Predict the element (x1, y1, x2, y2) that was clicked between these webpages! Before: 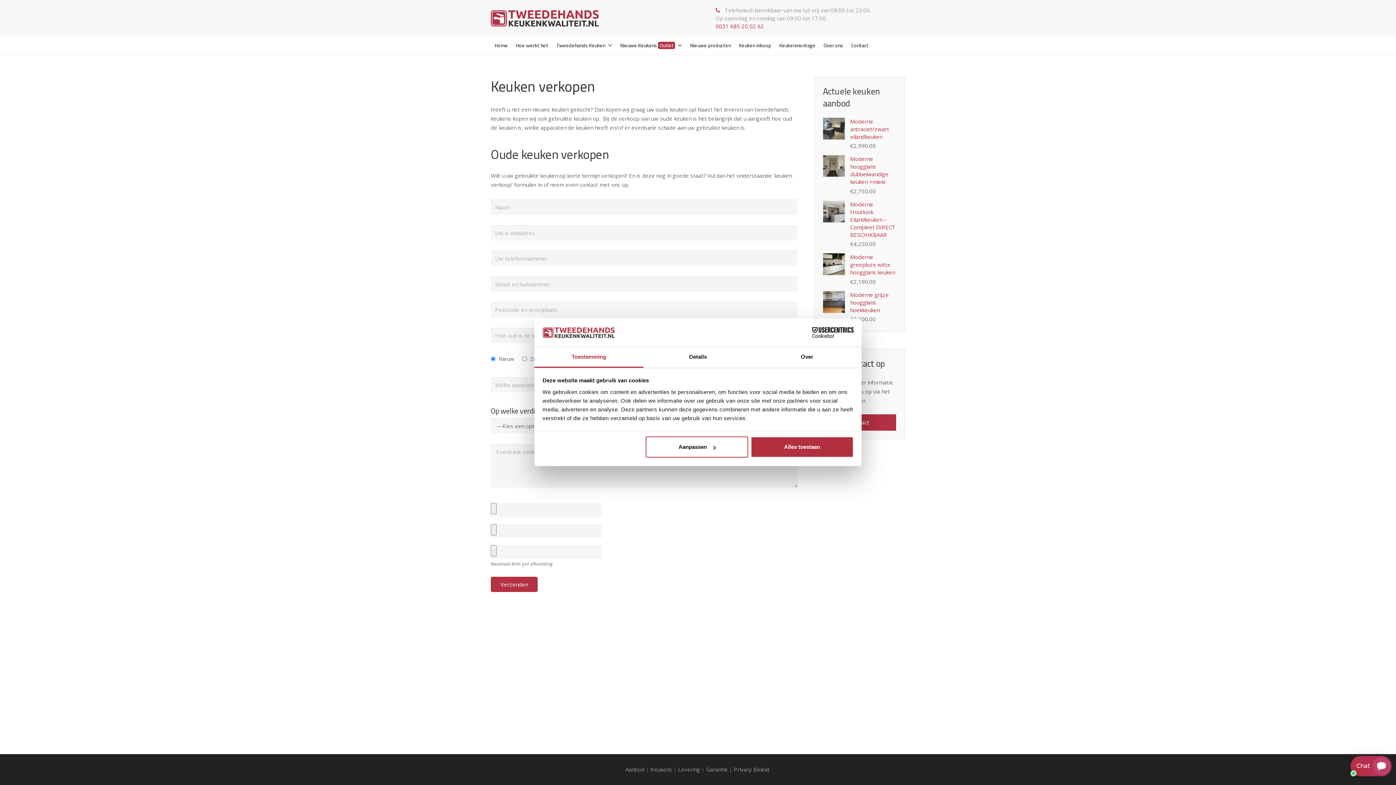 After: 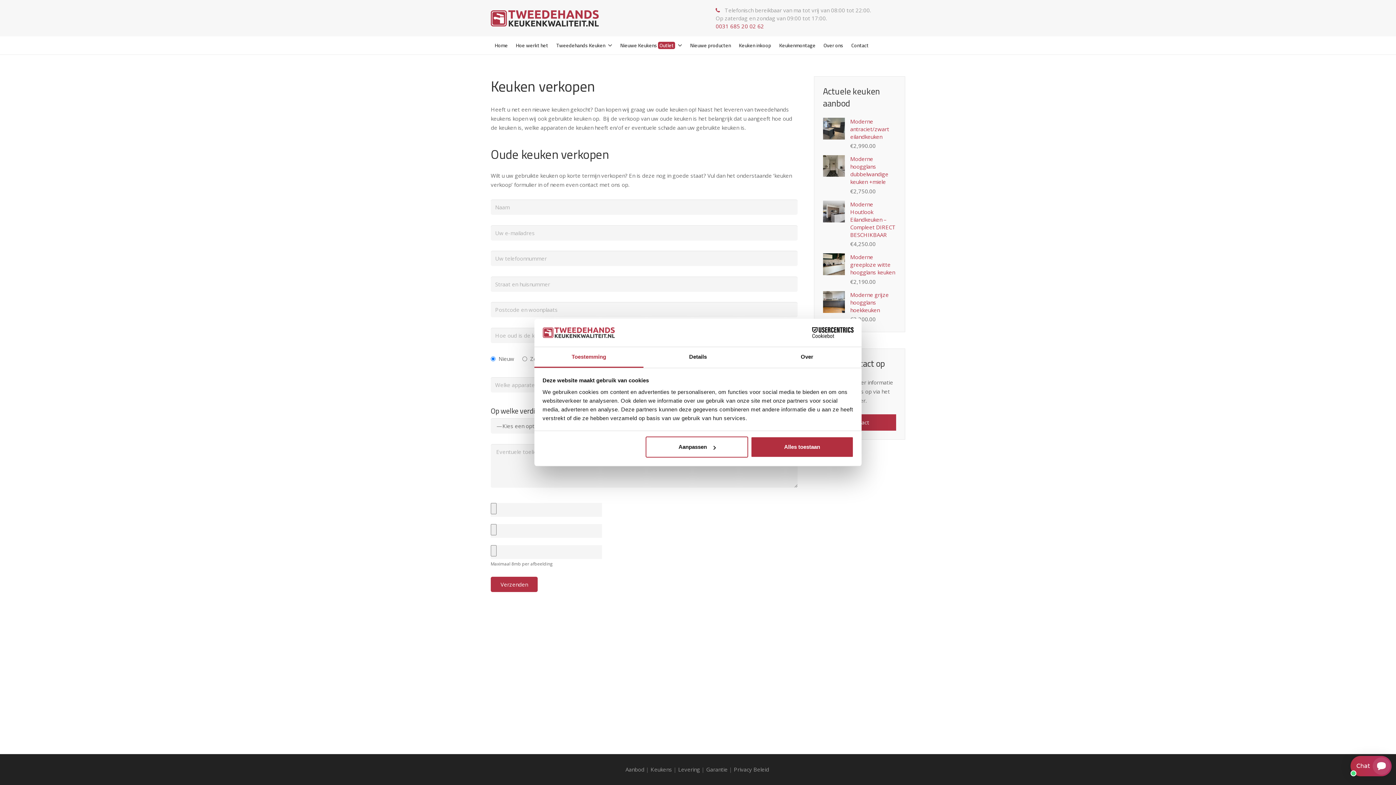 Action: label: Toestemming bbox: (534, 347, 643, 367)